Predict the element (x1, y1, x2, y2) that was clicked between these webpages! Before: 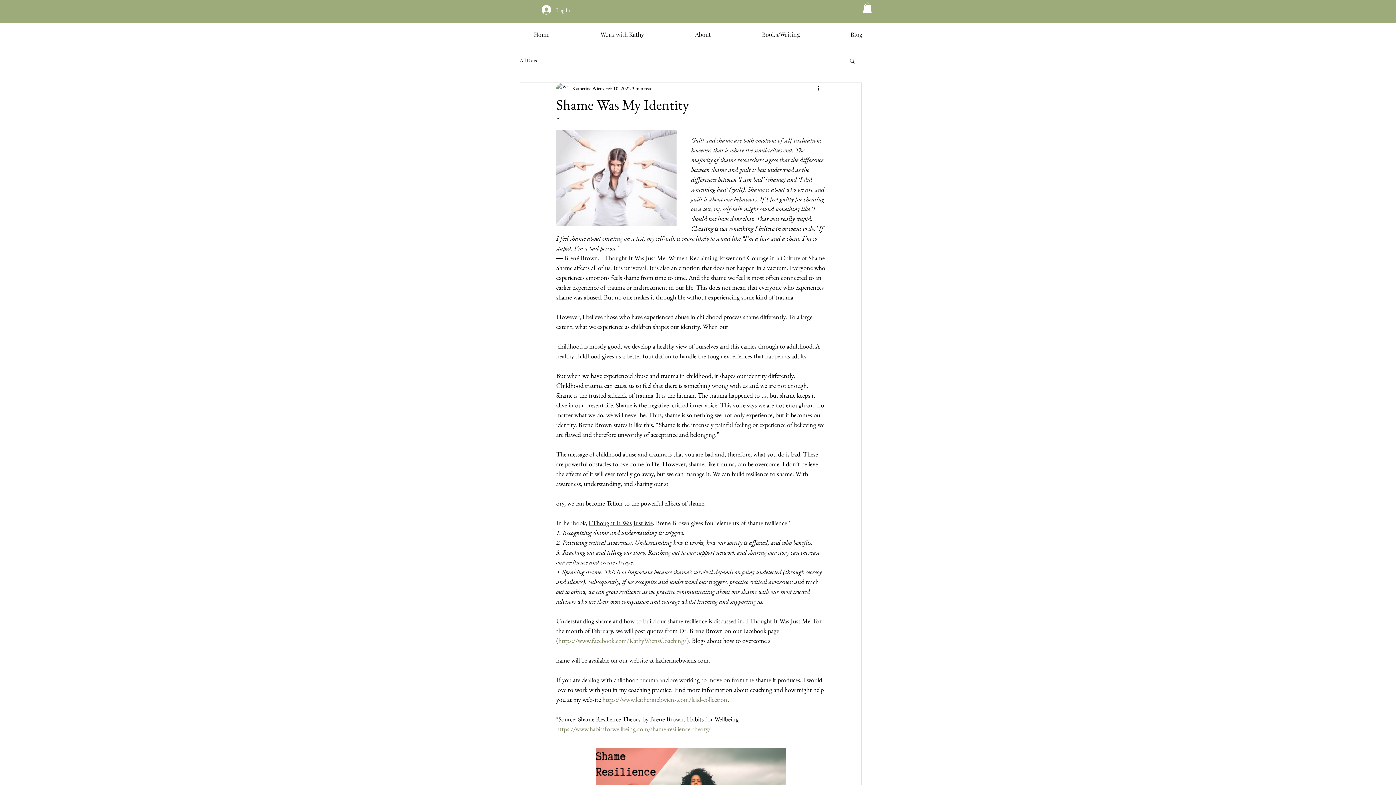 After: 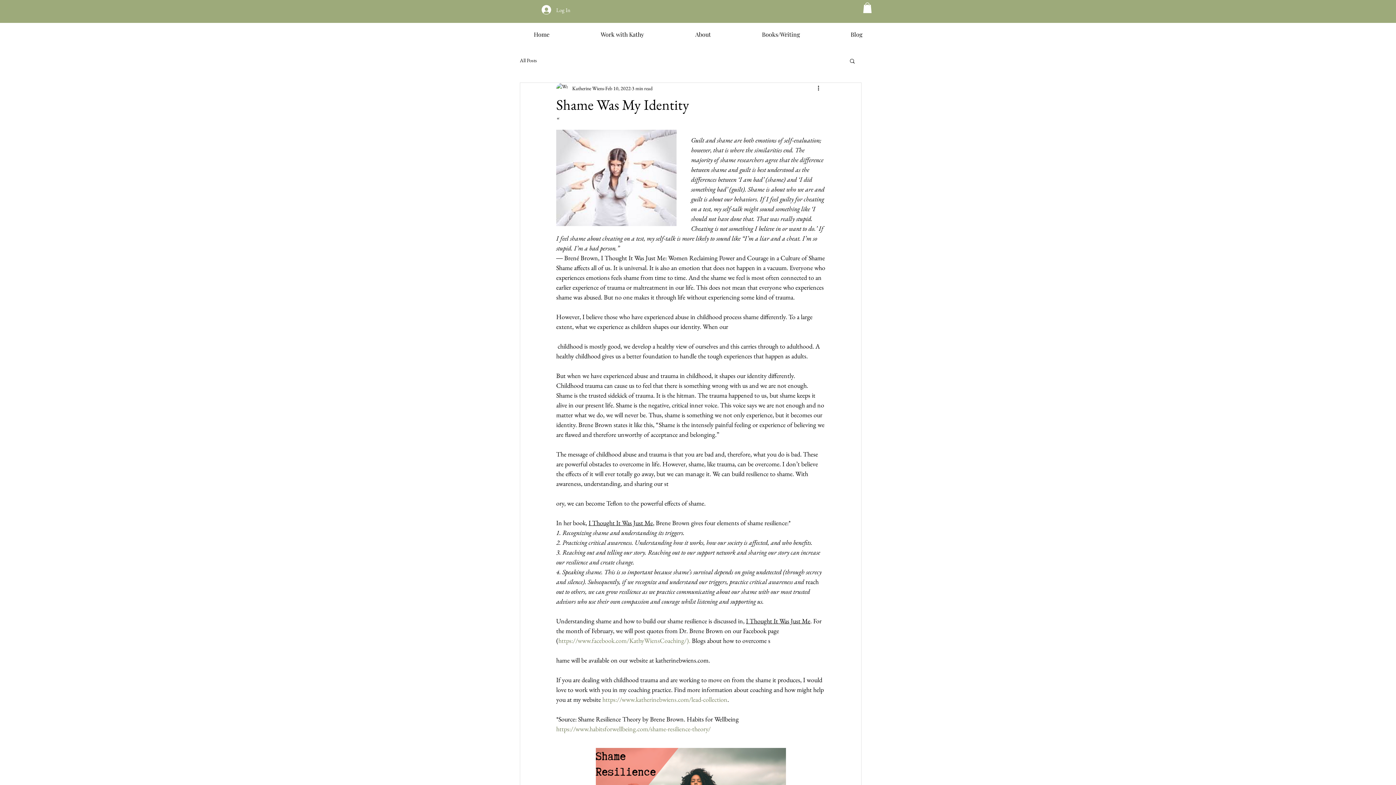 Action: bbox: (558, 636, 690, 644) label: https://www.facebook.com/KathyWiensCoaching/).